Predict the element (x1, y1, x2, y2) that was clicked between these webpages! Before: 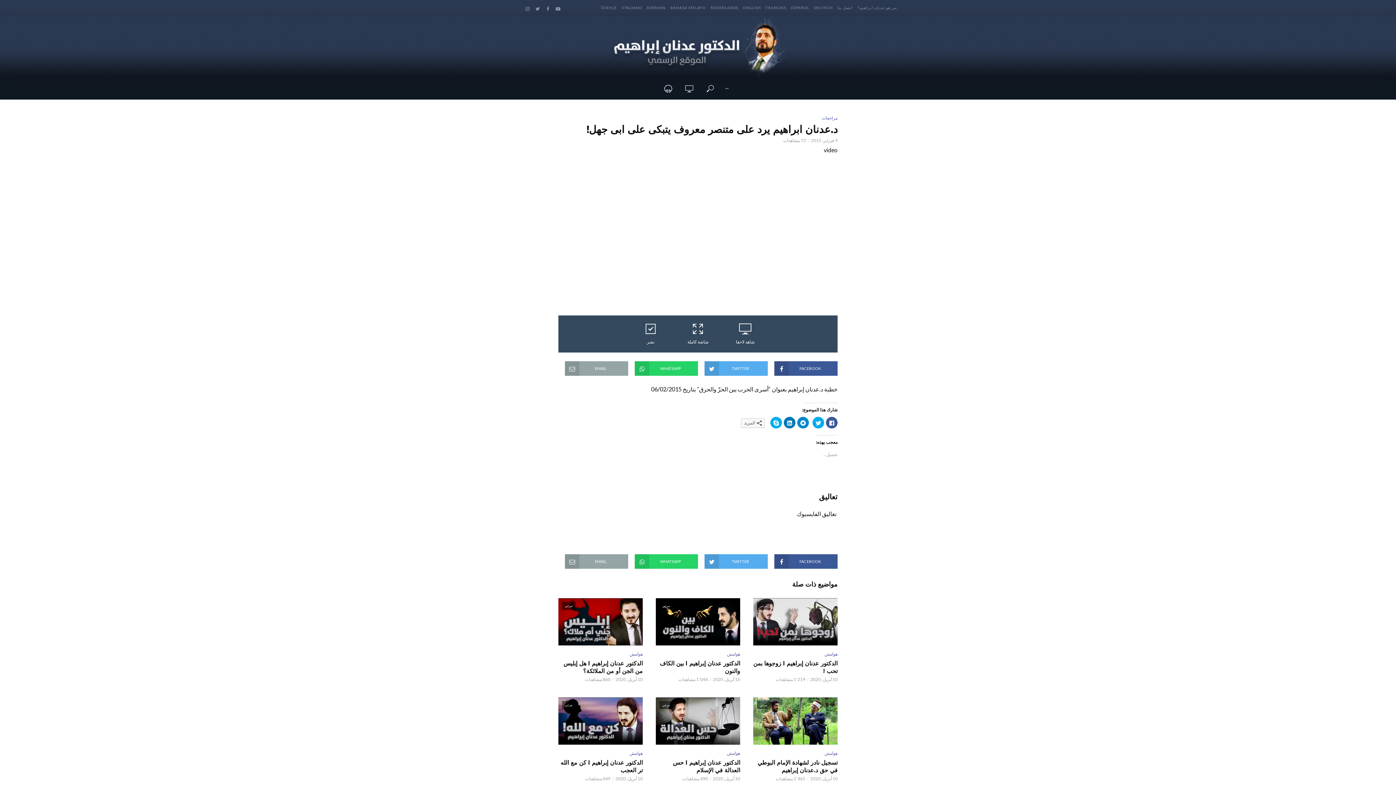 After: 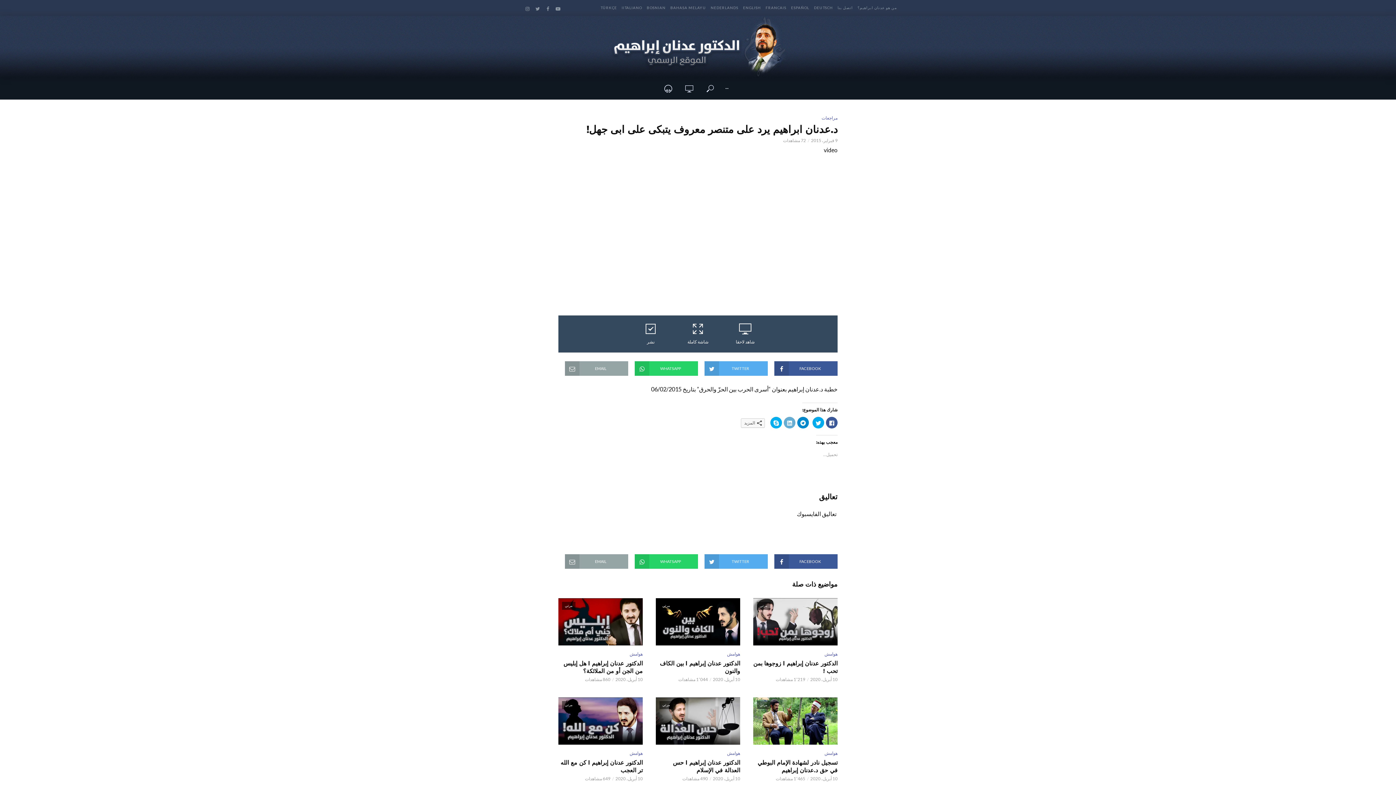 Action: bbox: (784, 417, 795, 428) label: اضغط لتشارك على LinkedIn (فتح في نافذة جديدة)